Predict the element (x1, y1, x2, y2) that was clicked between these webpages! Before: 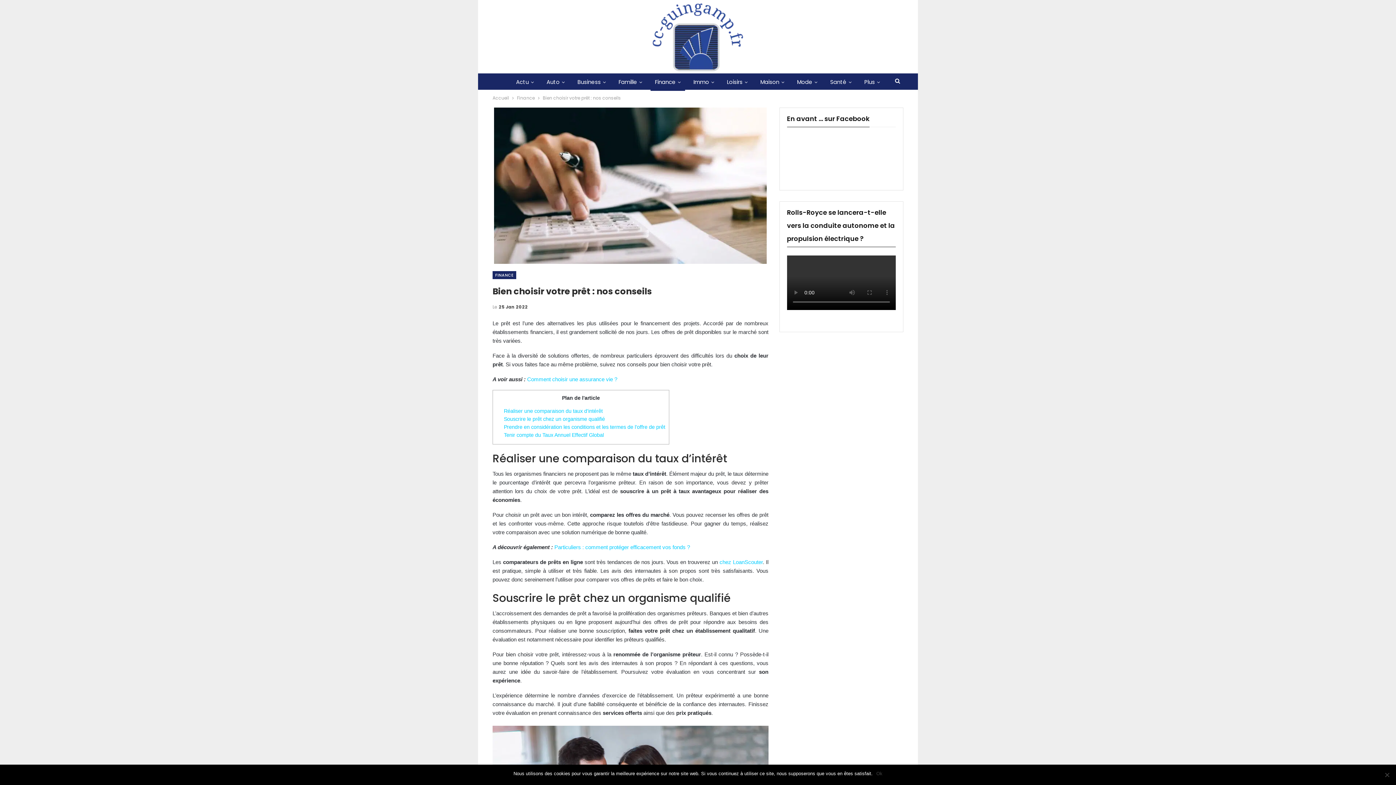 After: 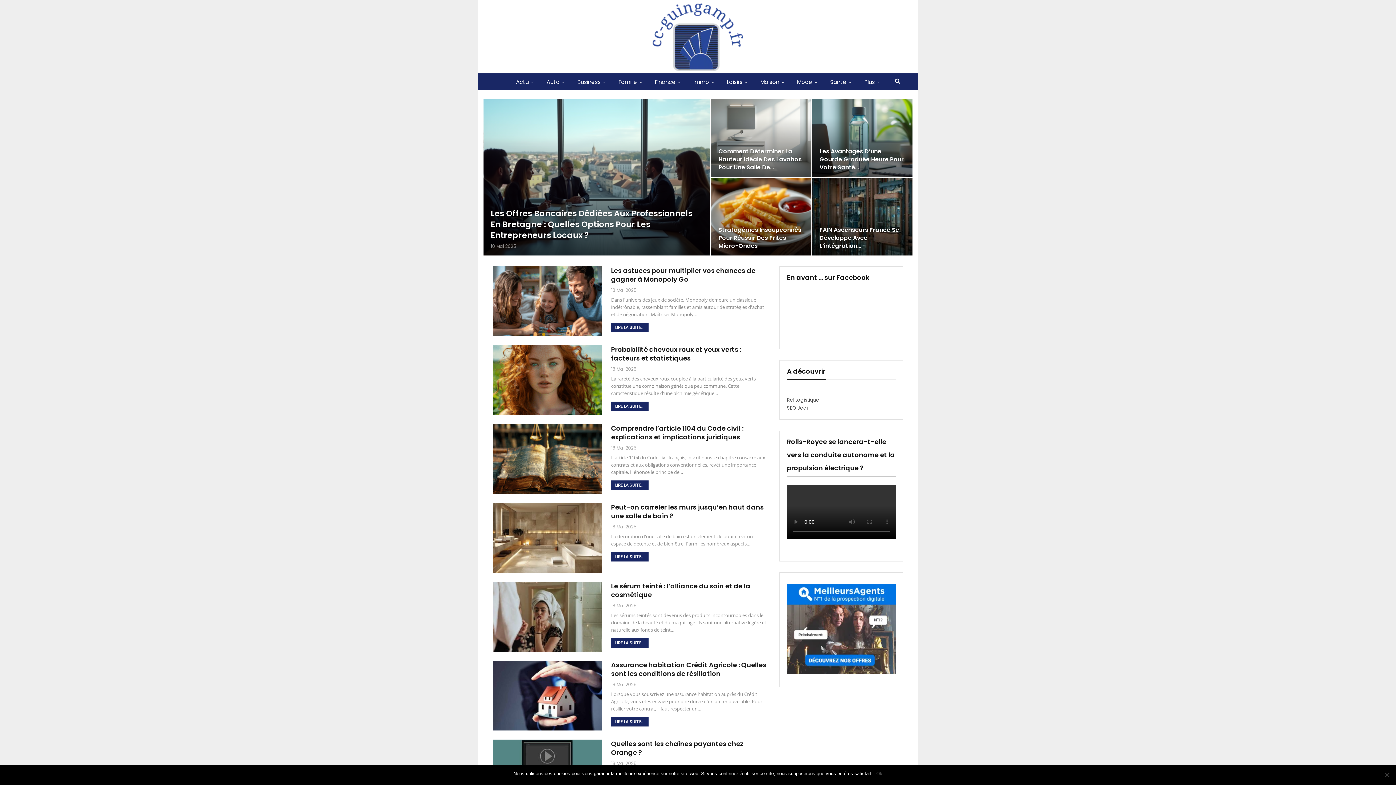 Action: bbox: (492, 94, 509, 102) label: Accueil